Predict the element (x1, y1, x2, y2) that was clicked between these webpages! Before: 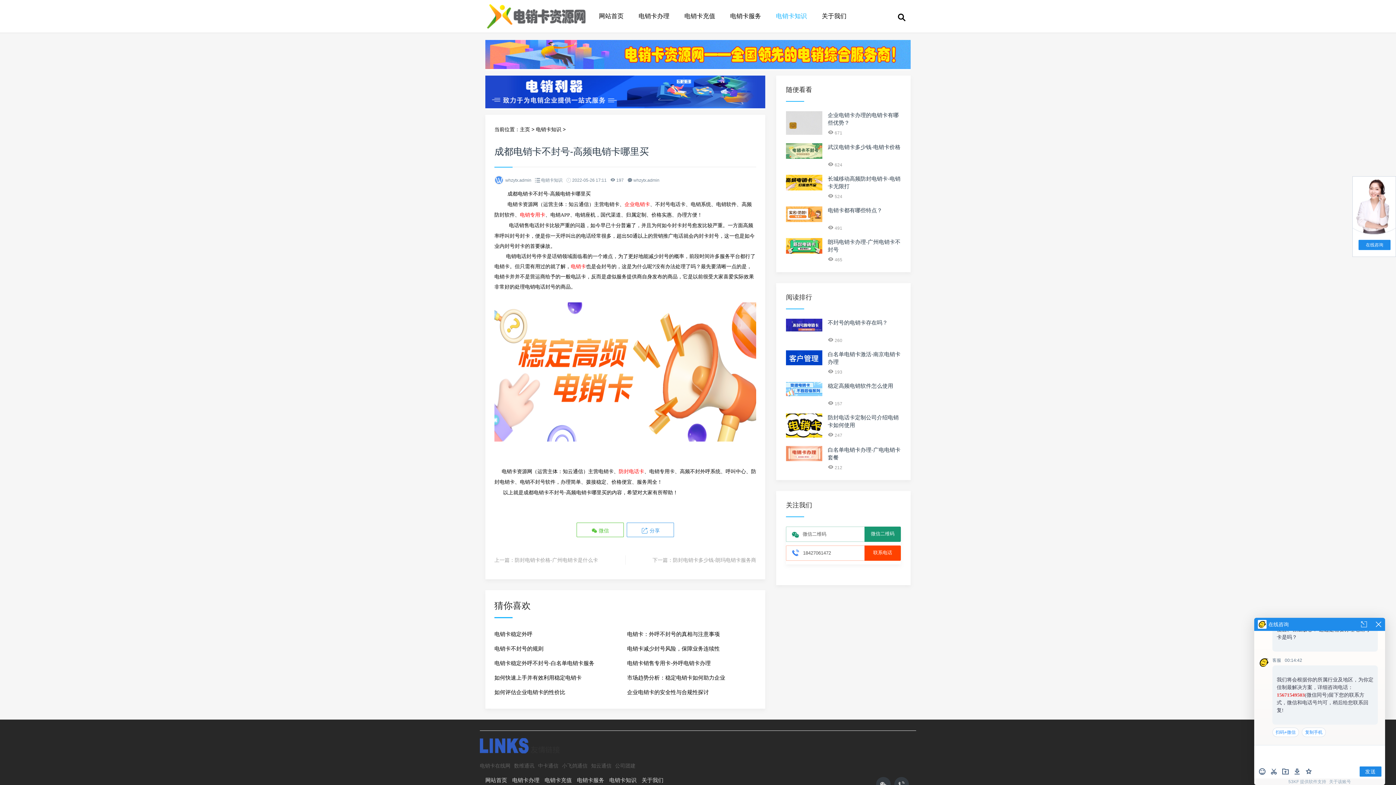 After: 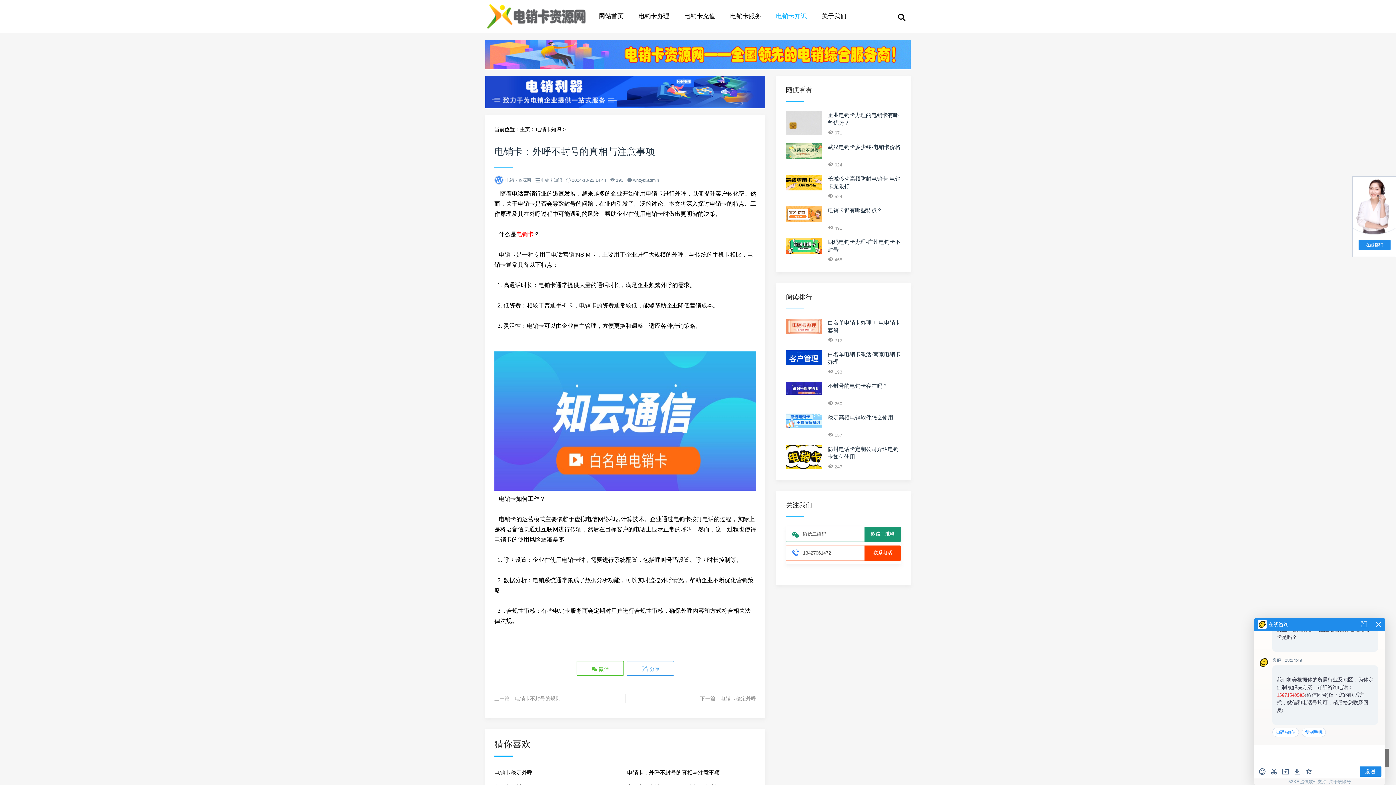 Action: label: 电销卡：外呼不封号的真相与注意事项 bbox: (623, 627, 752, 641)